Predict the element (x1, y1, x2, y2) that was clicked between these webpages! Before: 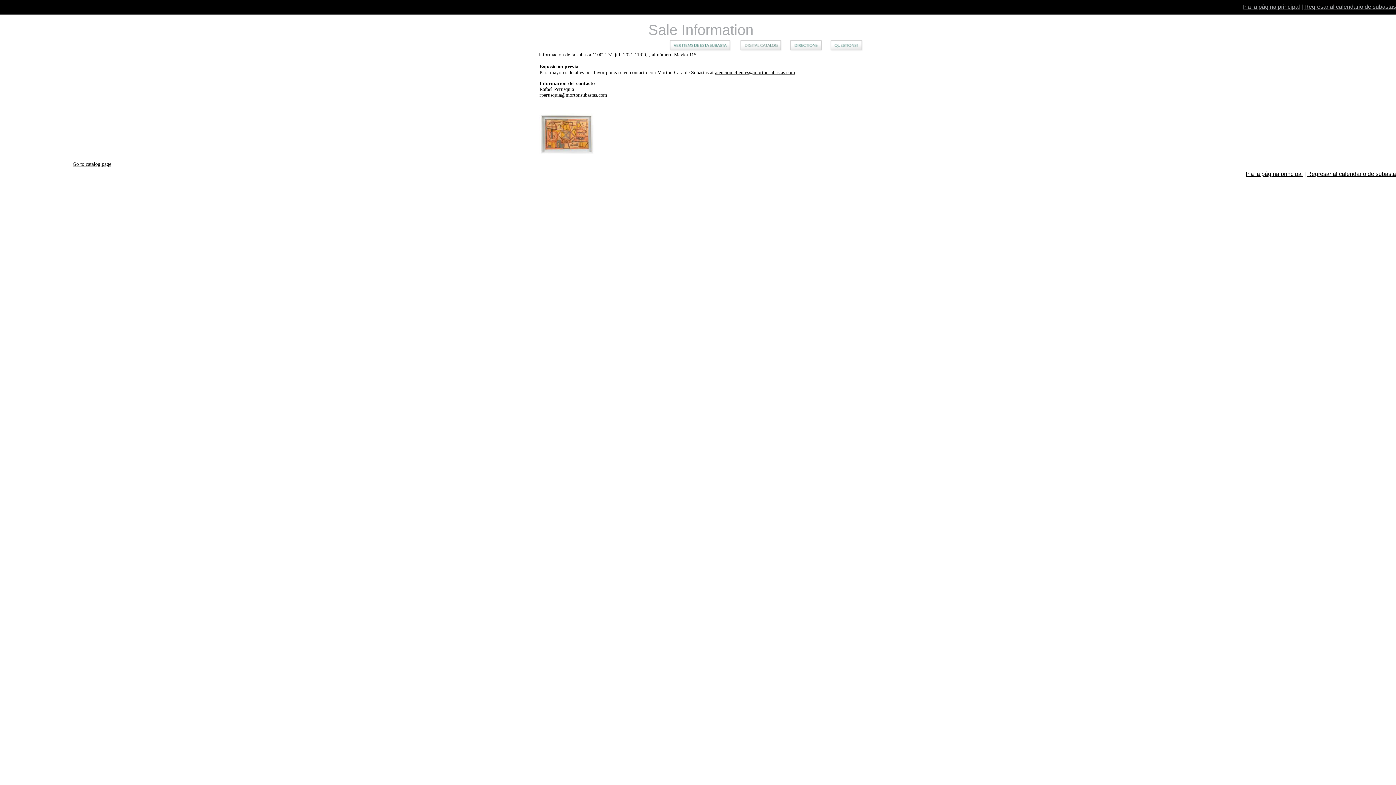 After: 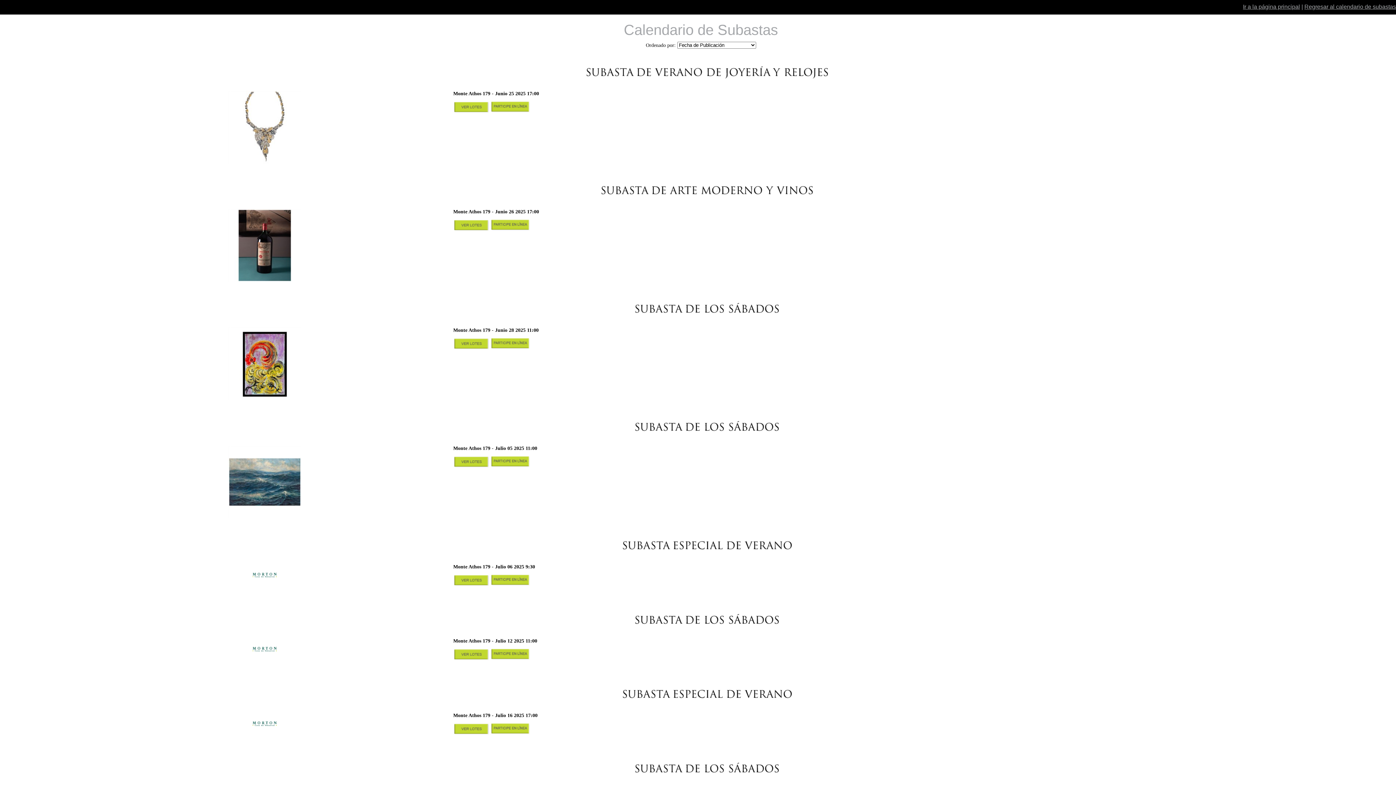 Action: bbox: (1304, 3, 1396, 9) label: Regresar al calendario de subastas